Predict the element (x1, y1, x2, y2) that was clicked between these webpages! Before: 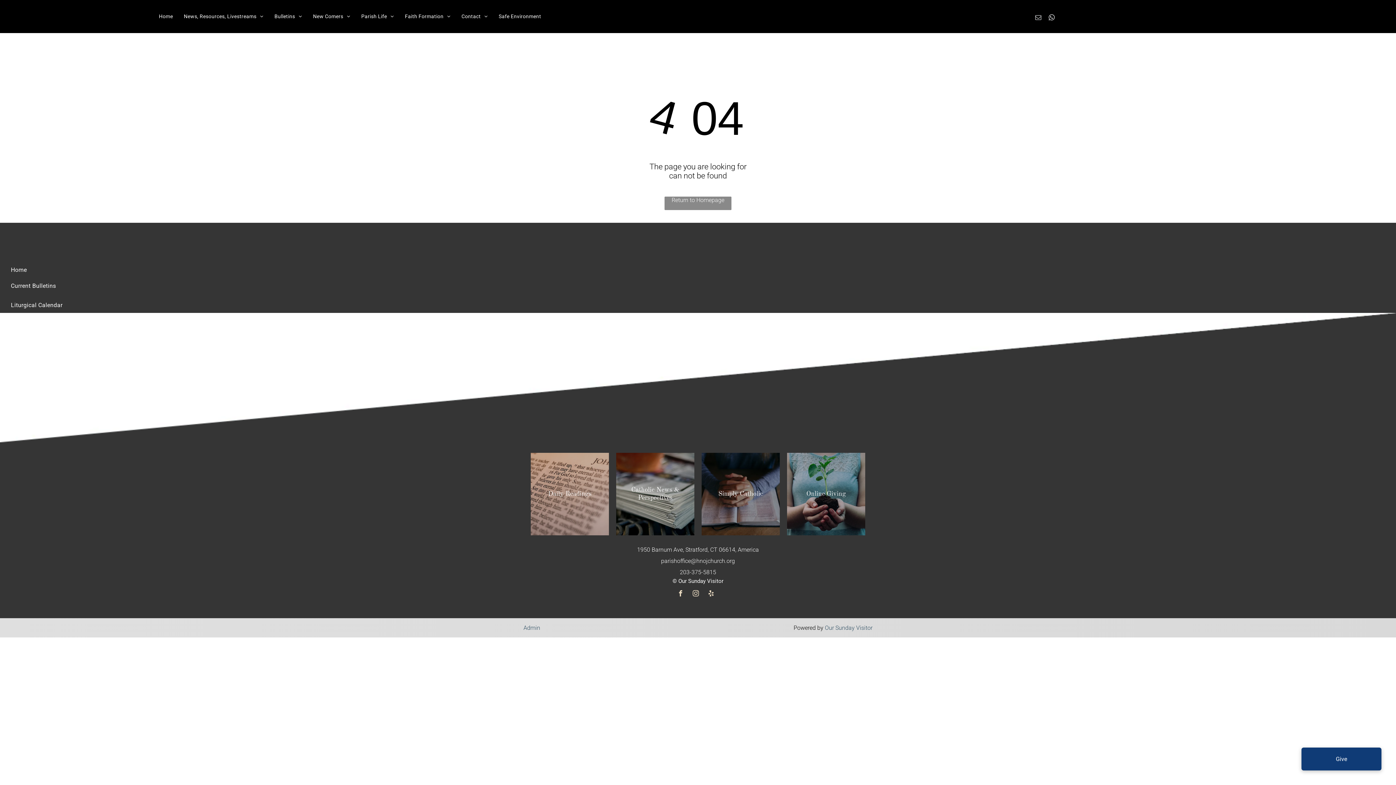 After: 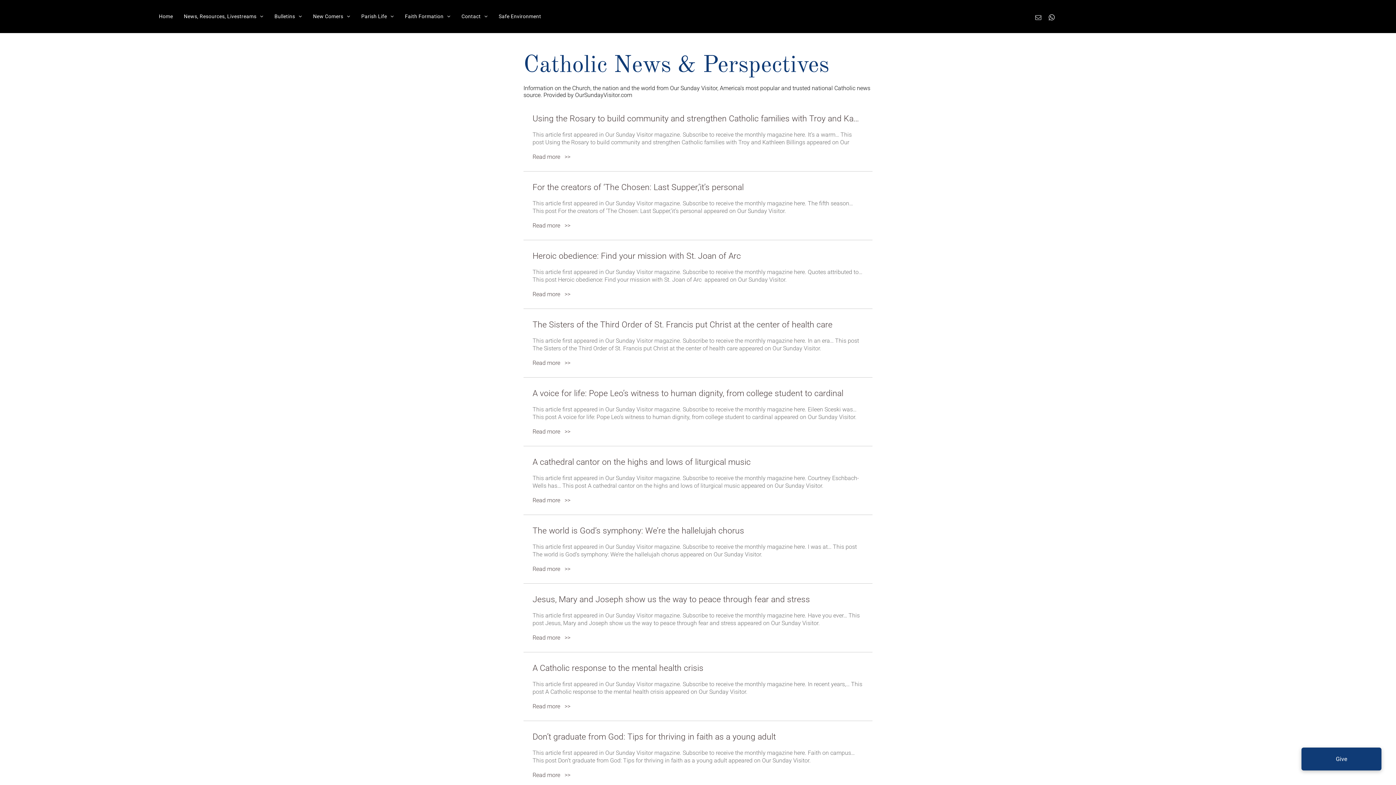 Action: bbox: (616, 452, 694, 535)